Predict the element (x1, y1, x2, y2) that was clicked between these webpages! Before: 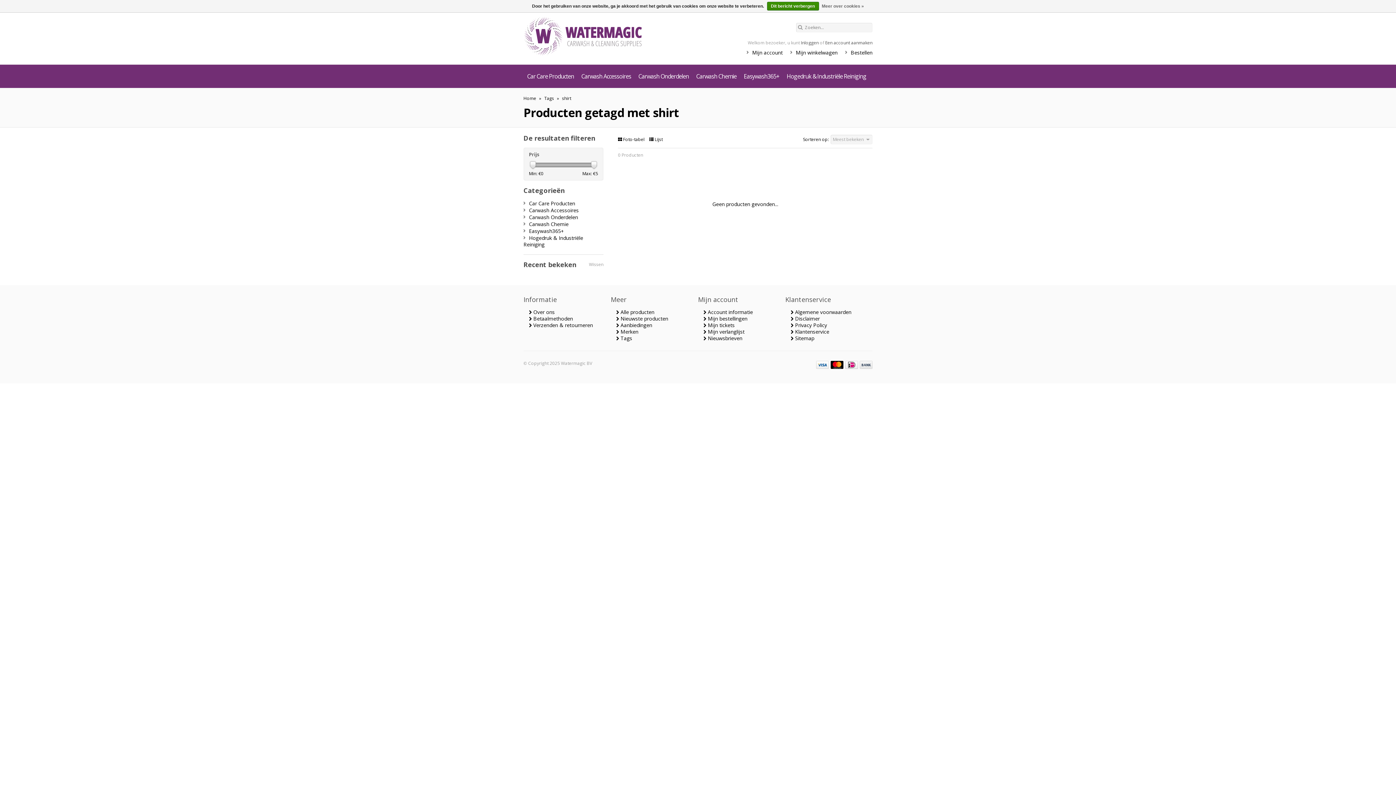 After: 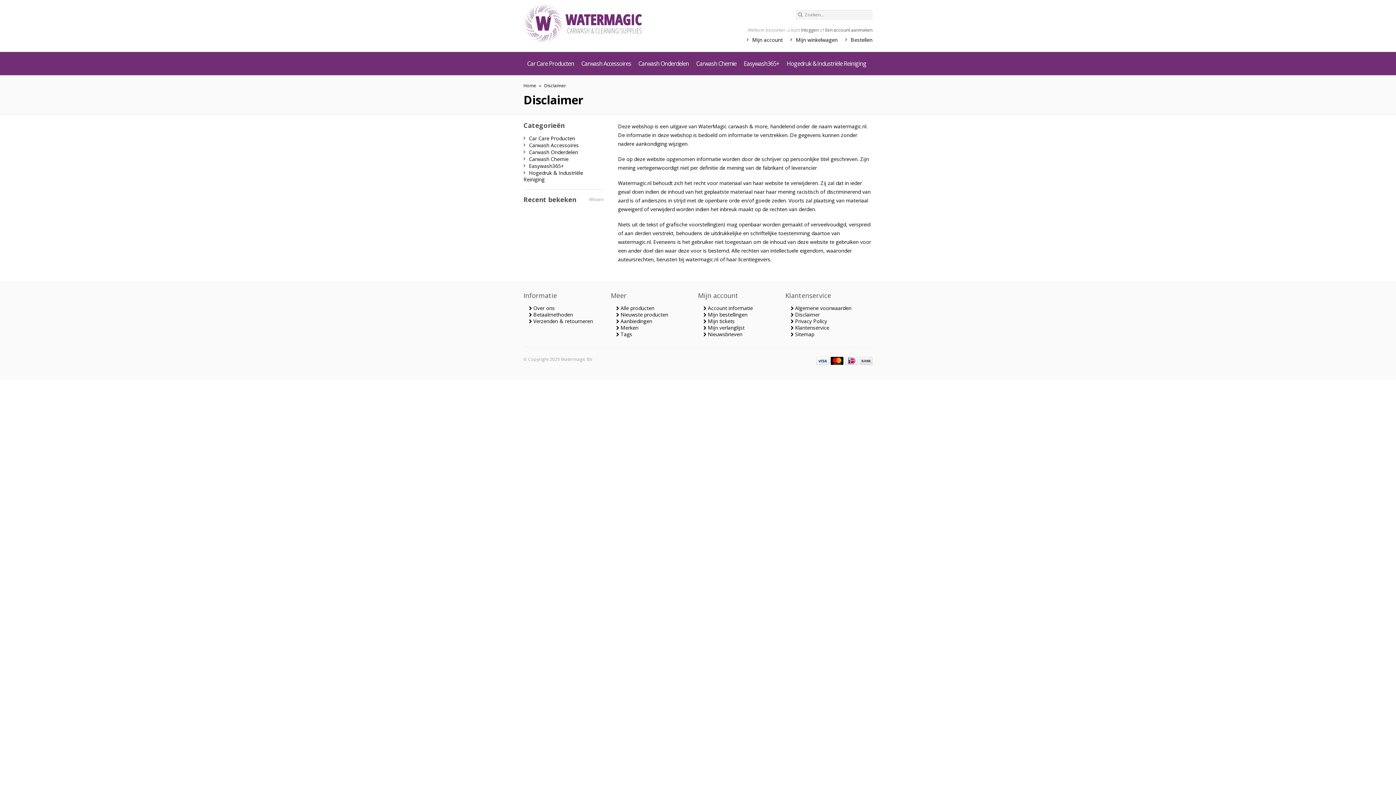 Action: label:  Disclaimer bbox: (790, 315, 820, 322)